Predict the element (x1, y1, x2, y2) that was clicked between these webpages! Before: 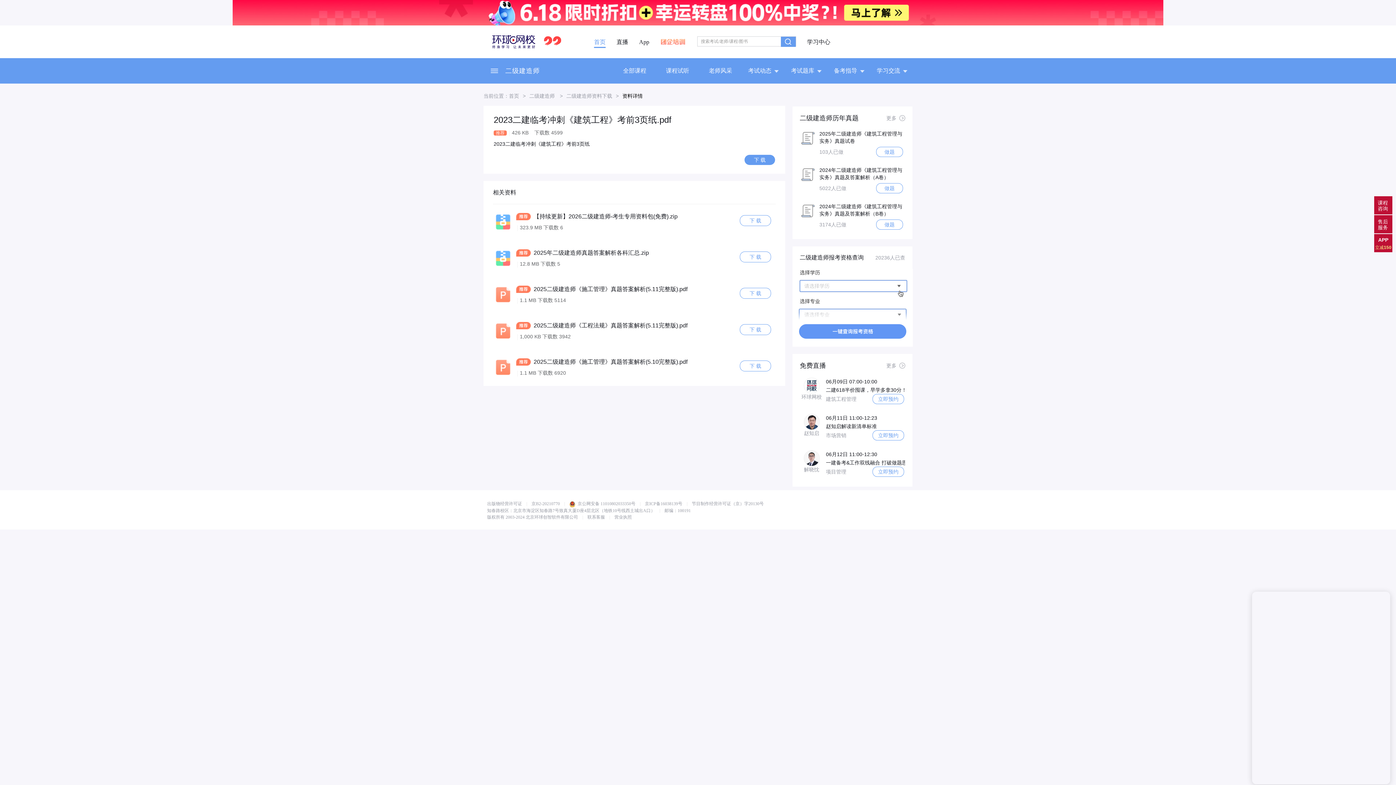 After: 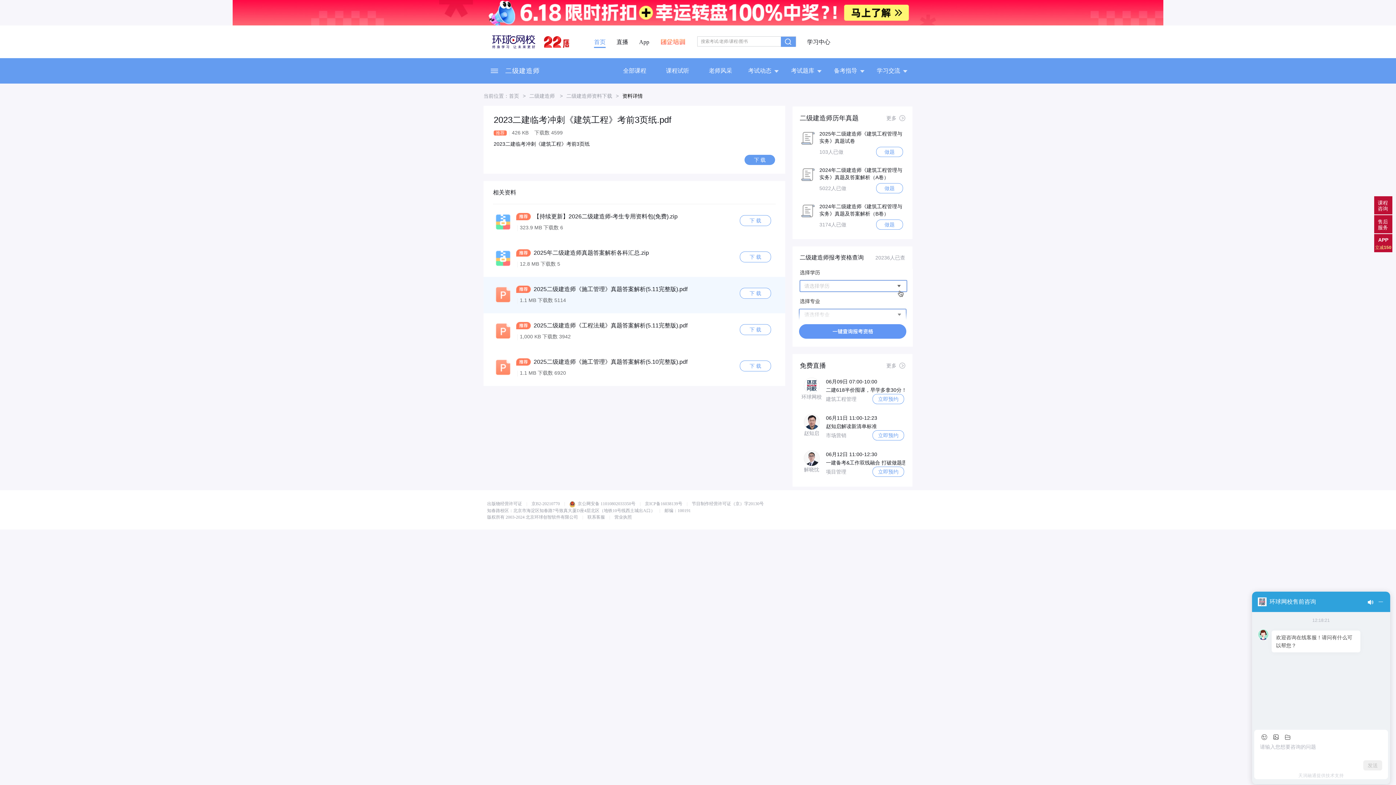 Action: label:  2025二级建造师《施工管理》真题答案解析(5.11完整版).pdf bbox: (516, 285, 725, 293)